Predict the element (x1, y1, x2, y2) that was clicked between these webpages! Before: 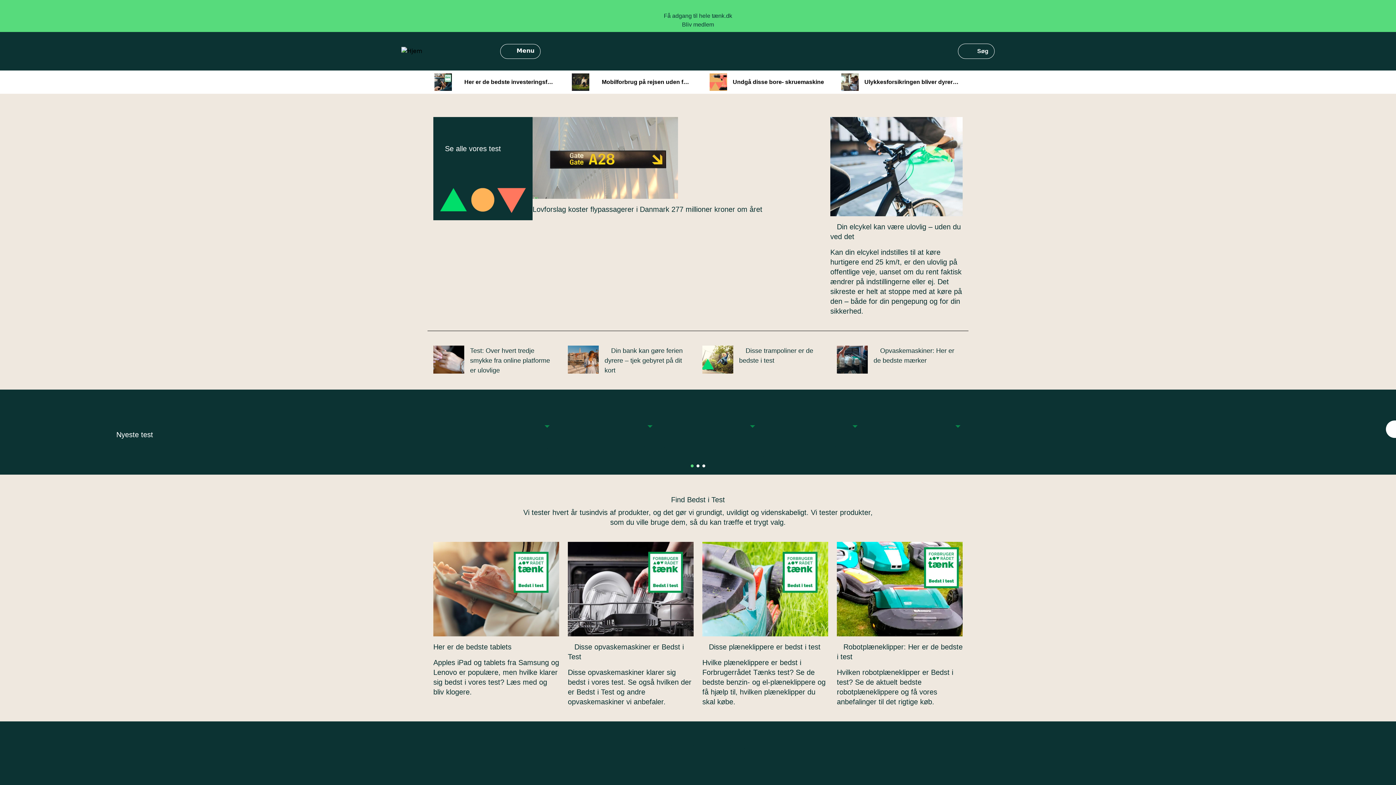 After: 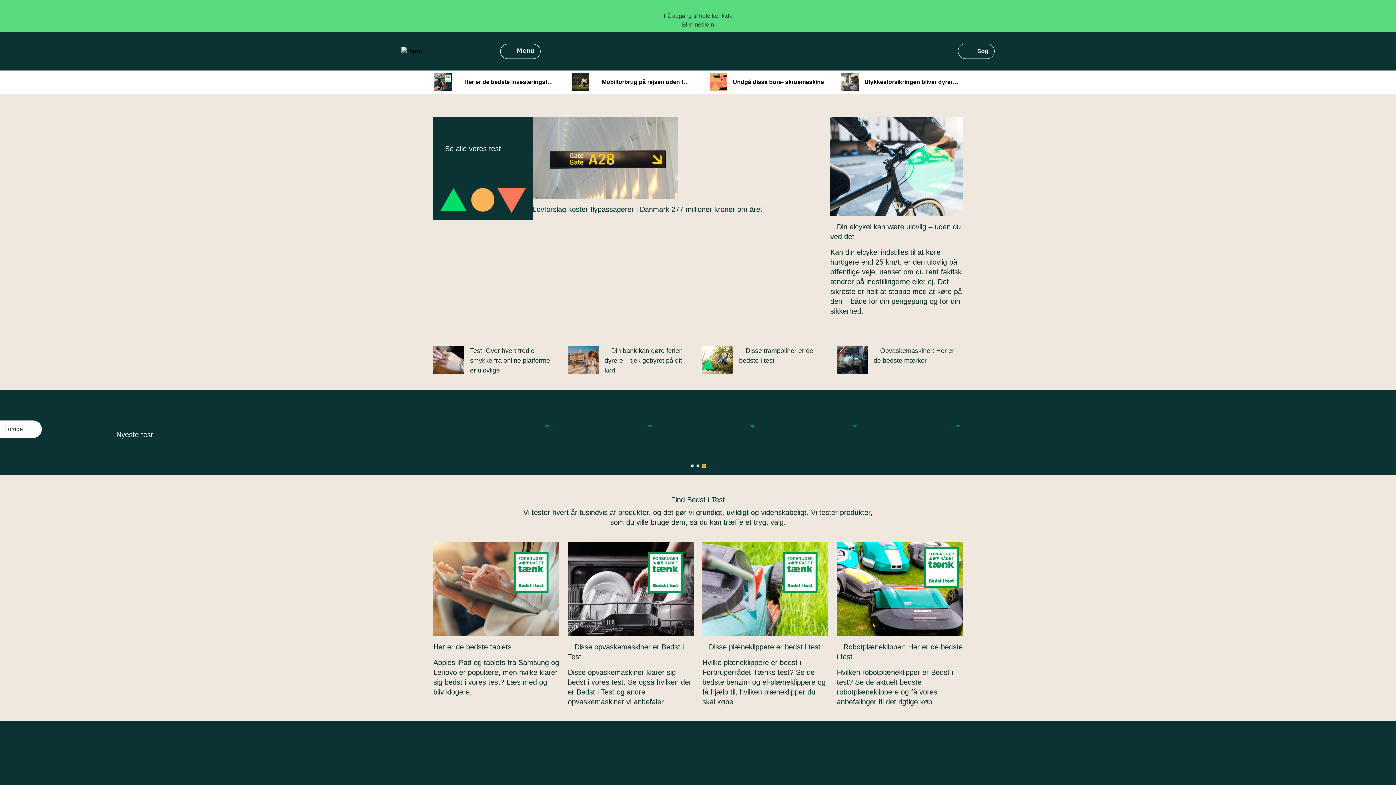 Action: bbox: (702, 464, 705, 467) label: Slider navigation